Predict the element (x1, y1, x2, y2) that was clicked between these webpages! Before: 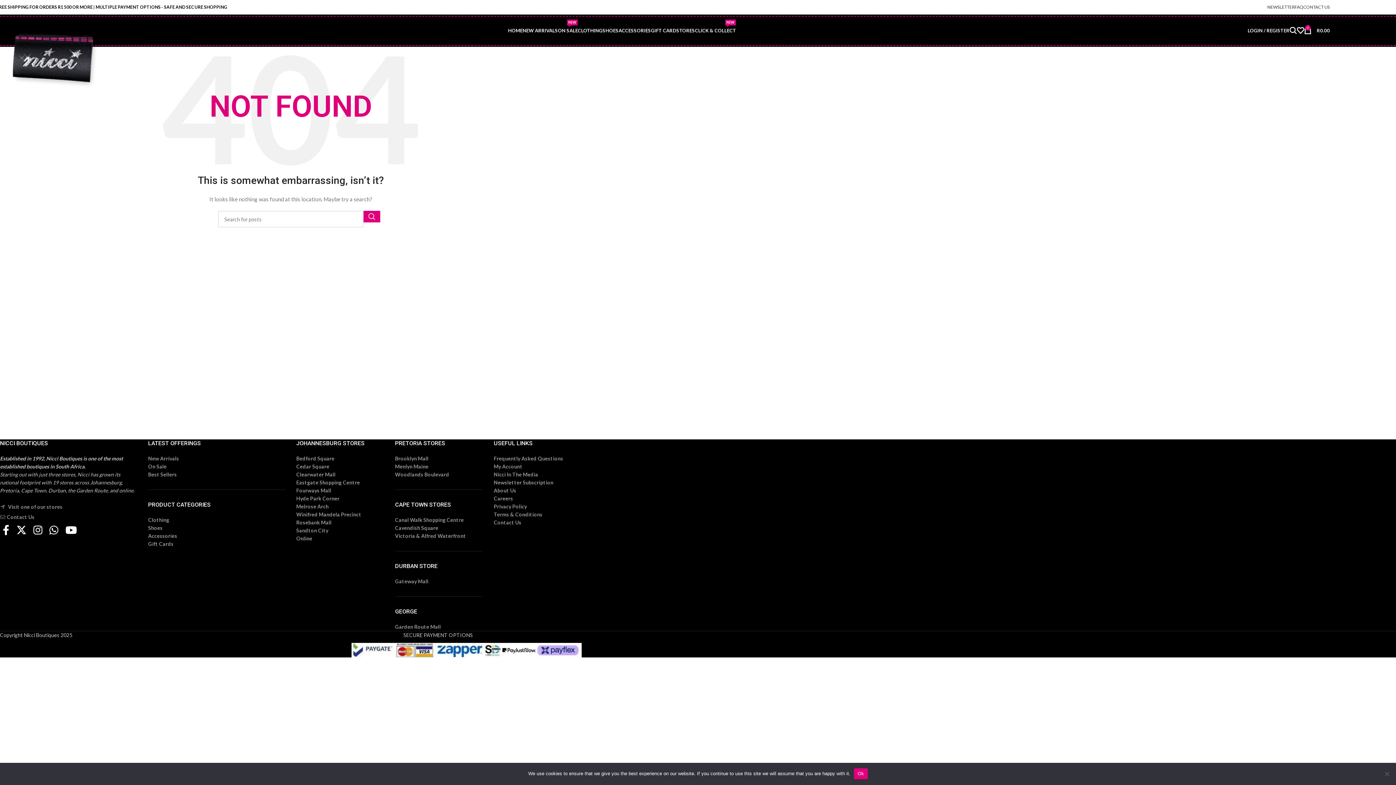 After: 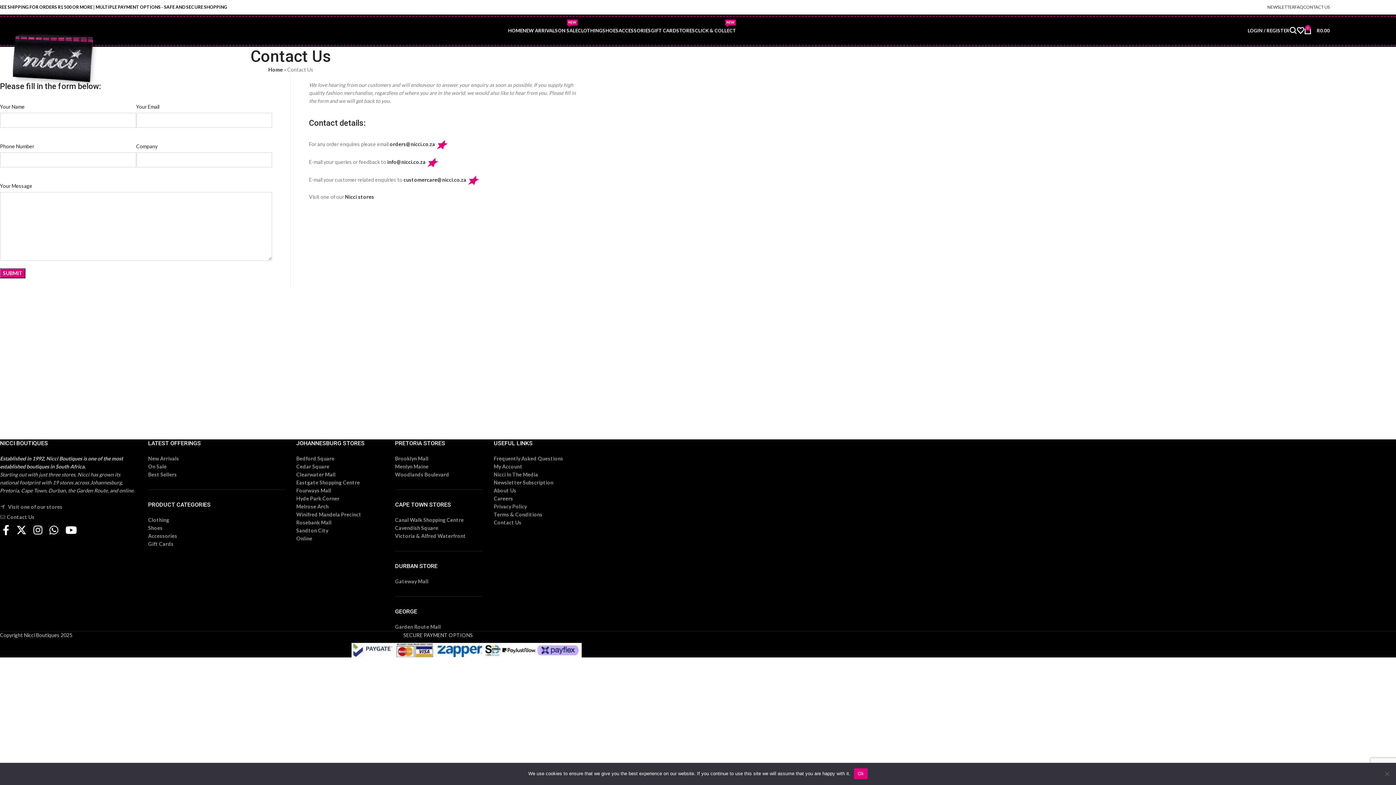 Action: label: CONTACT US bbox: (1303, 0, 1330, 14)